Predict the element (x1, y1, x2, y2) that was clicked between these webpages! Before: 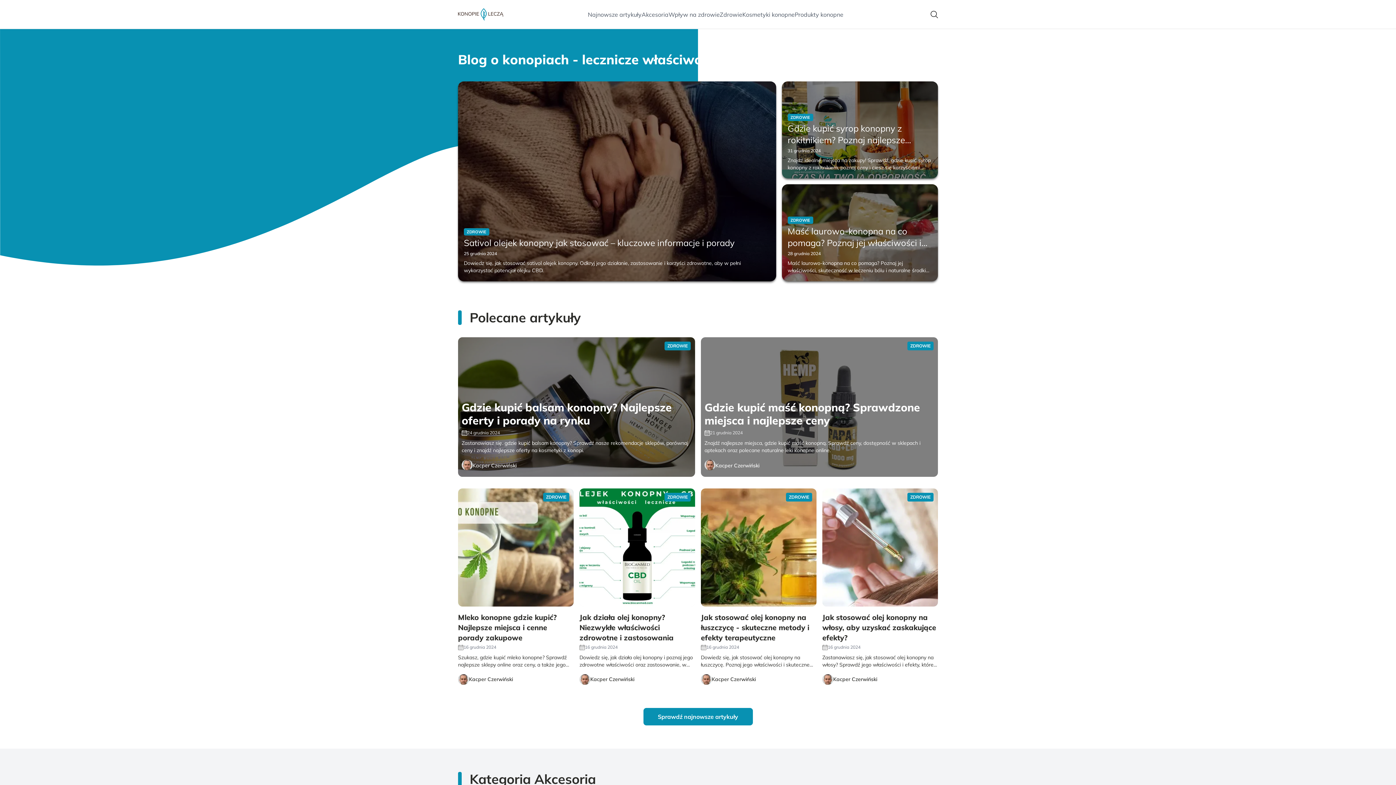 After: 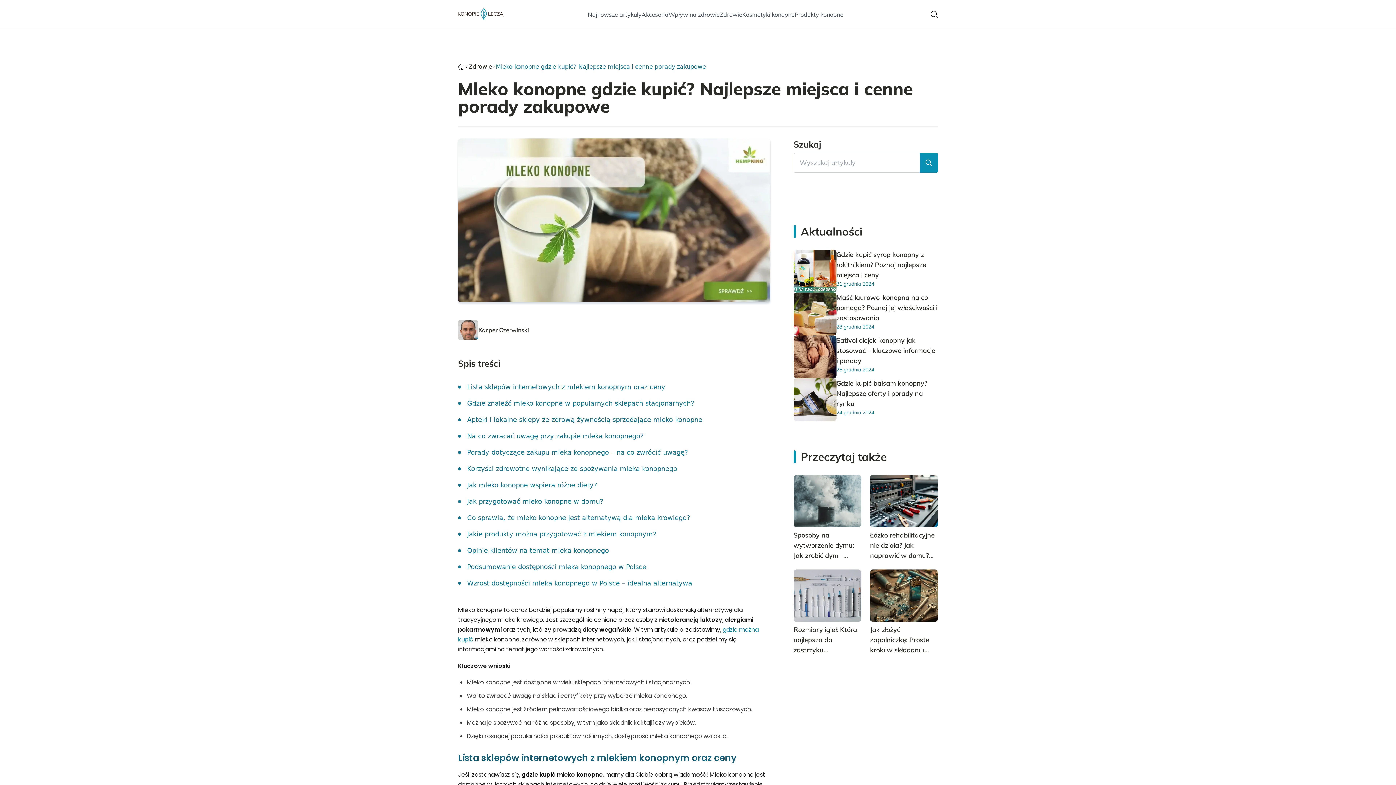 Action: label: Mleko konopne gdzie kupić? Najlepsze miejsca i cenne porady zakupowe bbox: (458, 612, 573, 643)